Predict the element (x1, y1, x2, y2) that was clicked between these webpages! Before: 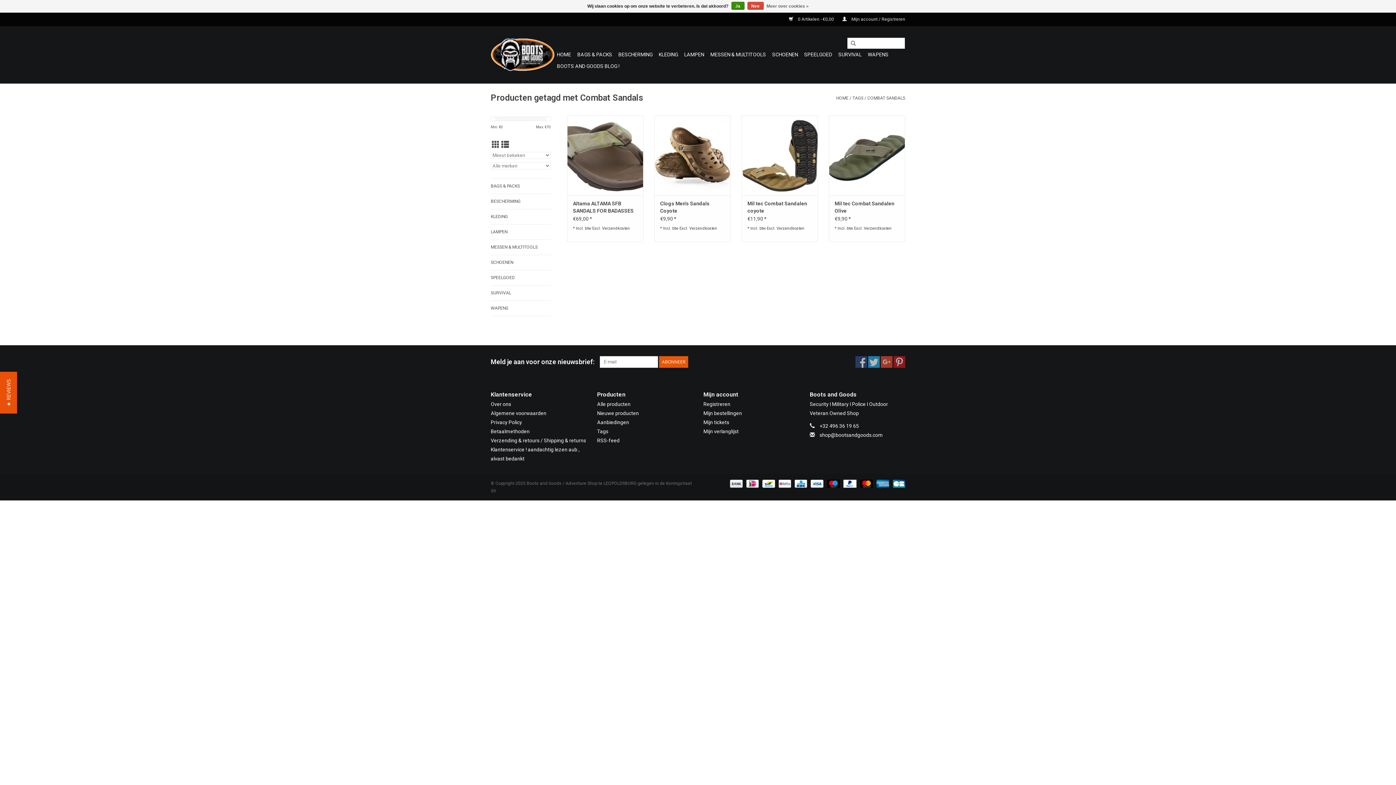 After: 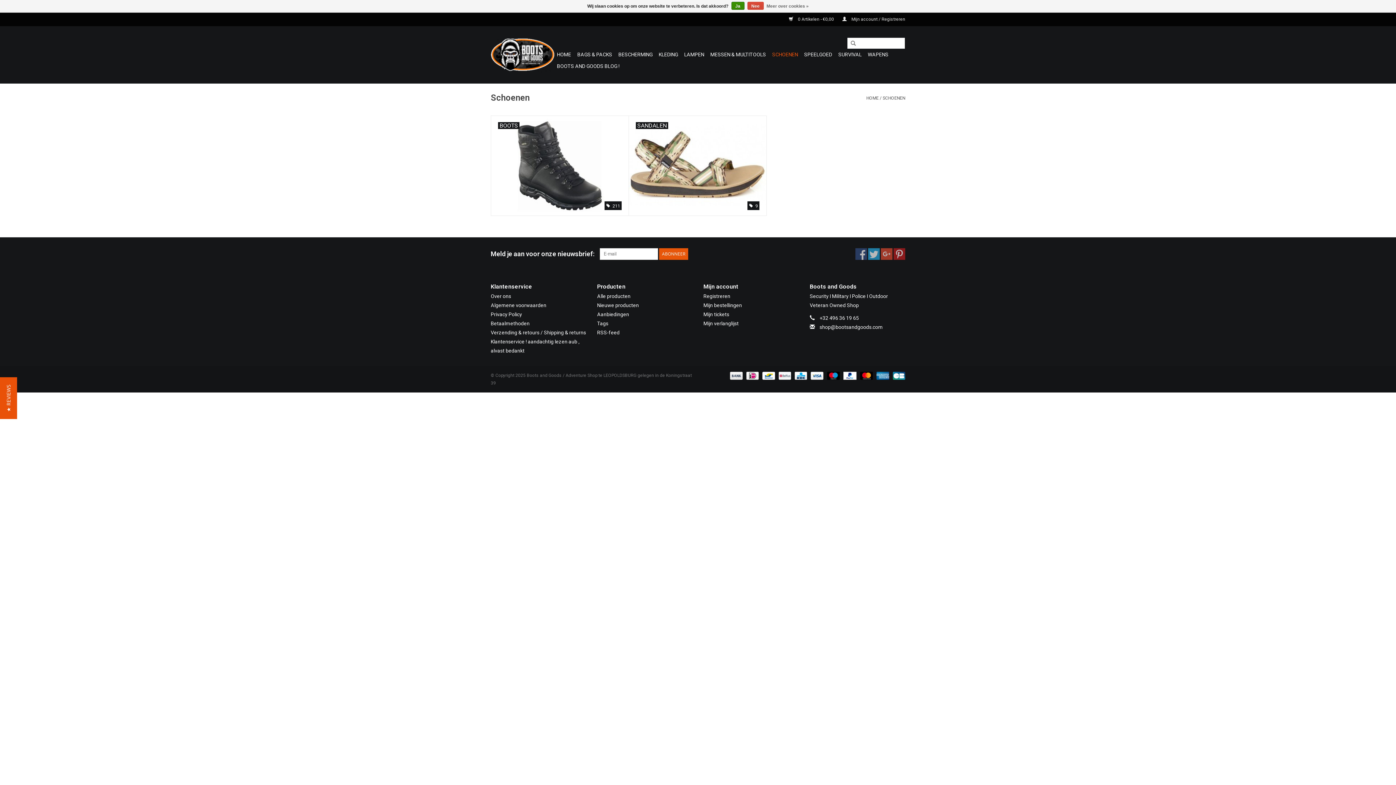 Action: label: SCHOENEN bbox: (490, 258, 550, 266)